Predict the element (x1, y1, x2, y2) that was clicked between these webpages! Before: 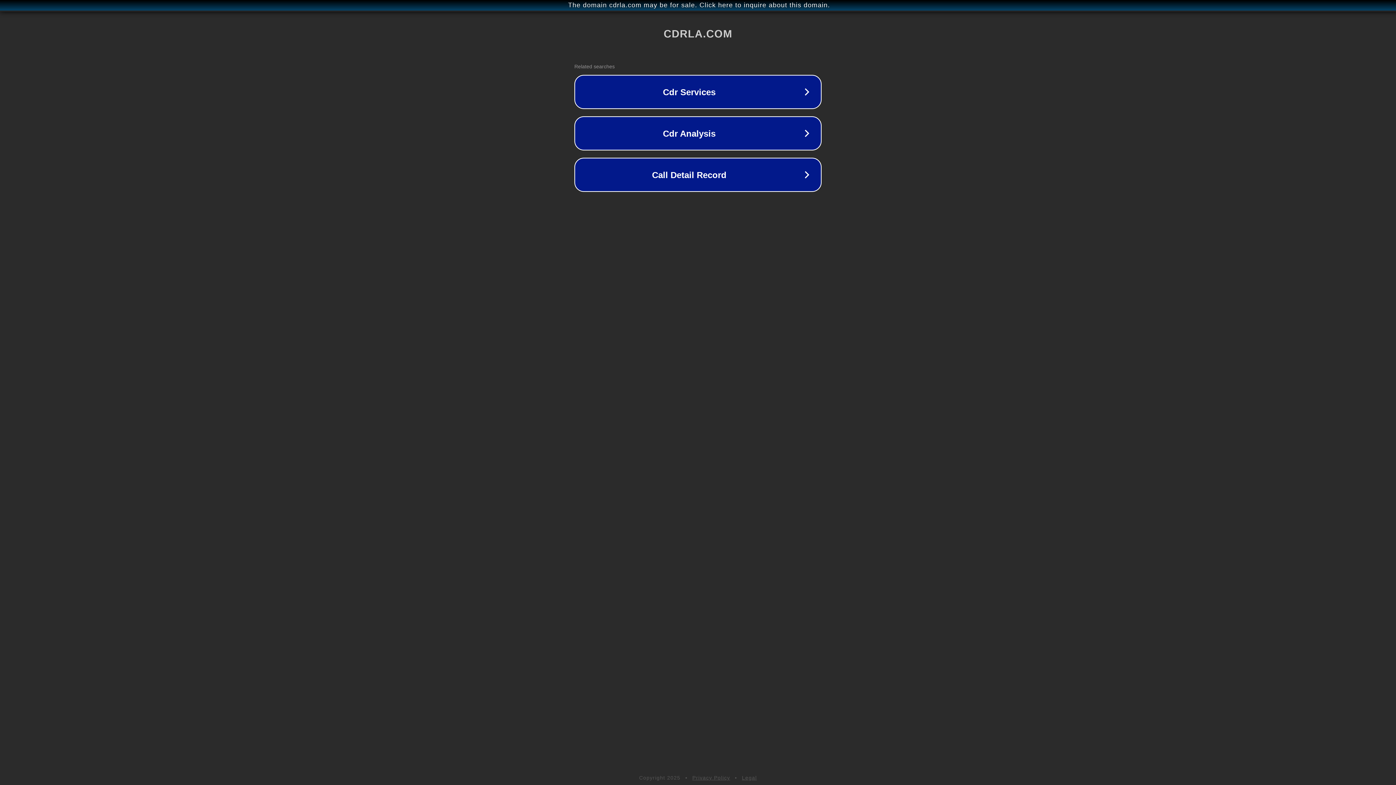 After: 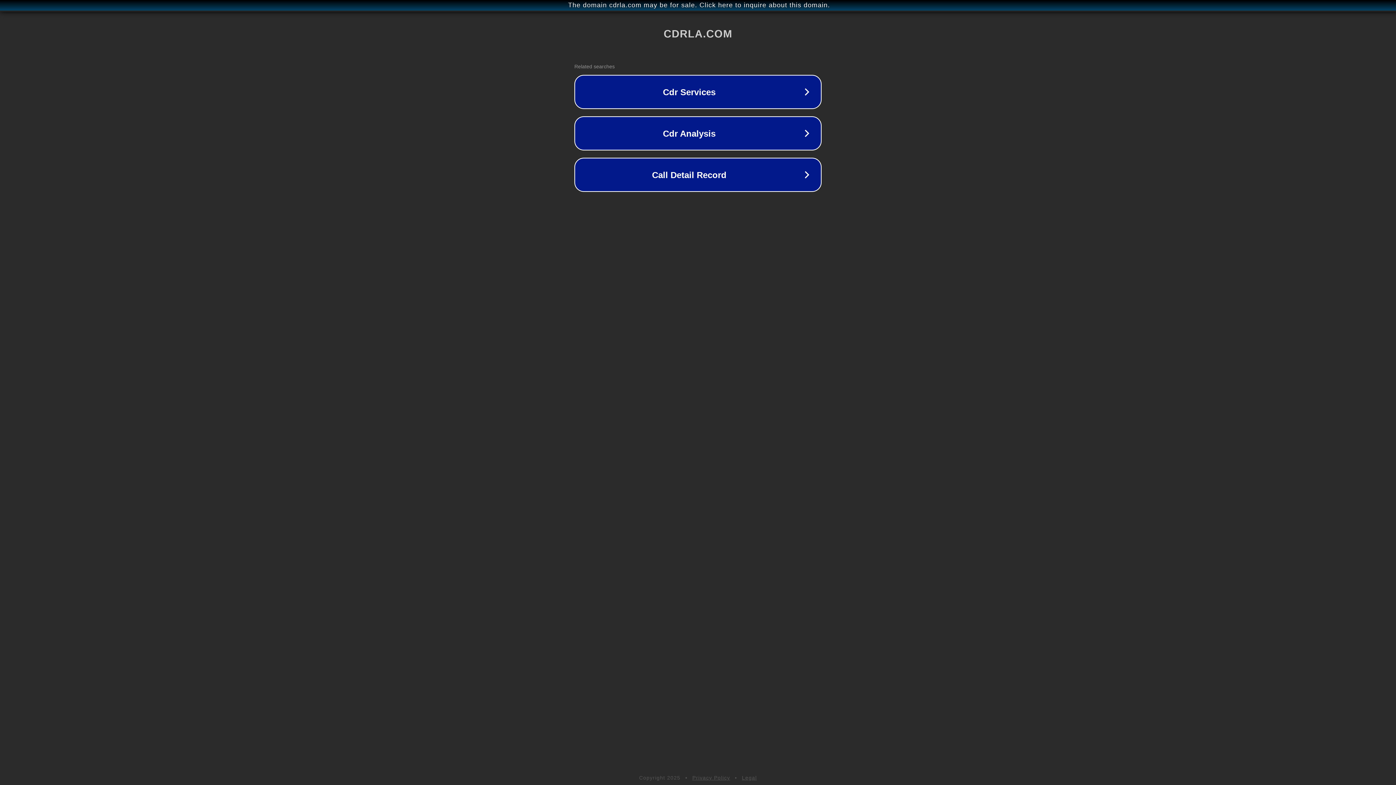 Action: bbox: (692, 775, 730, 781) label: Privacy Policy